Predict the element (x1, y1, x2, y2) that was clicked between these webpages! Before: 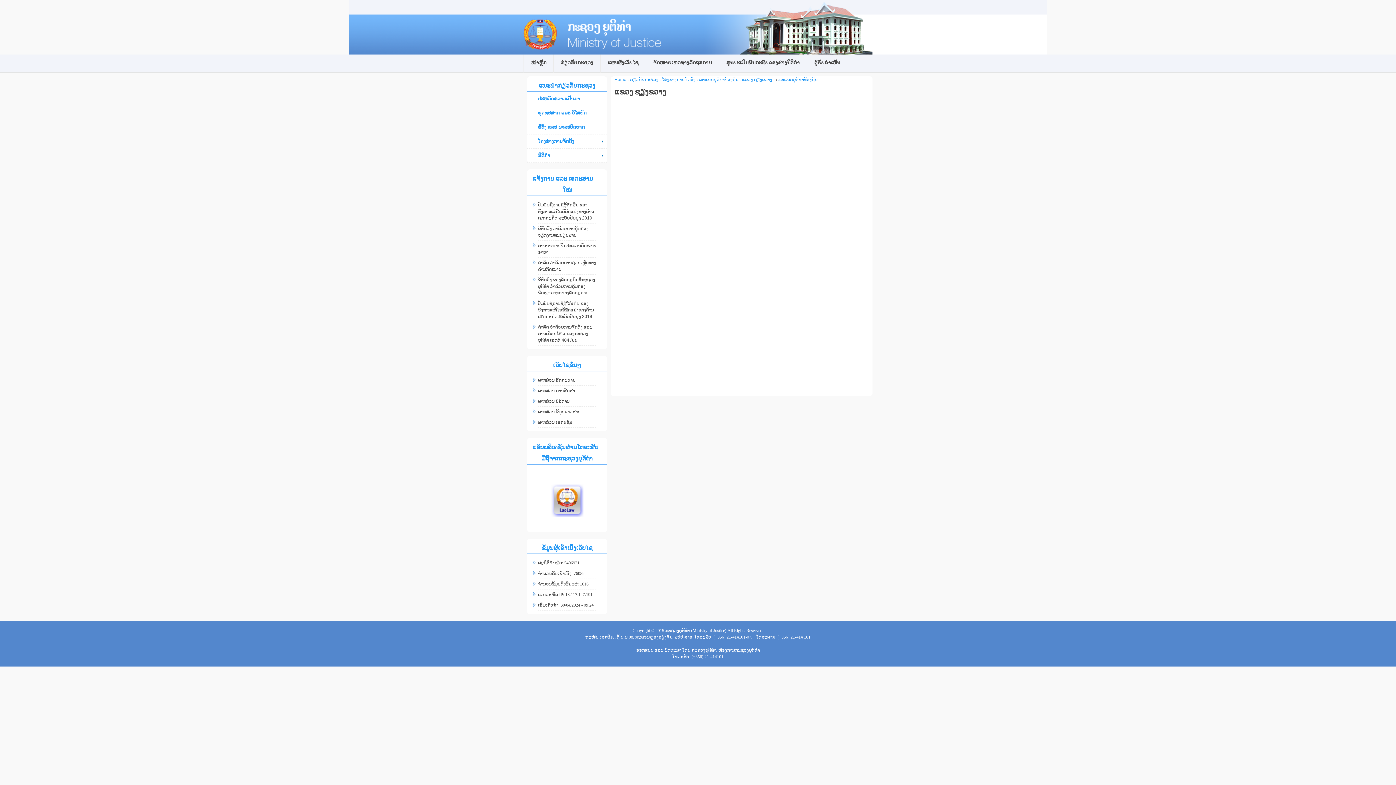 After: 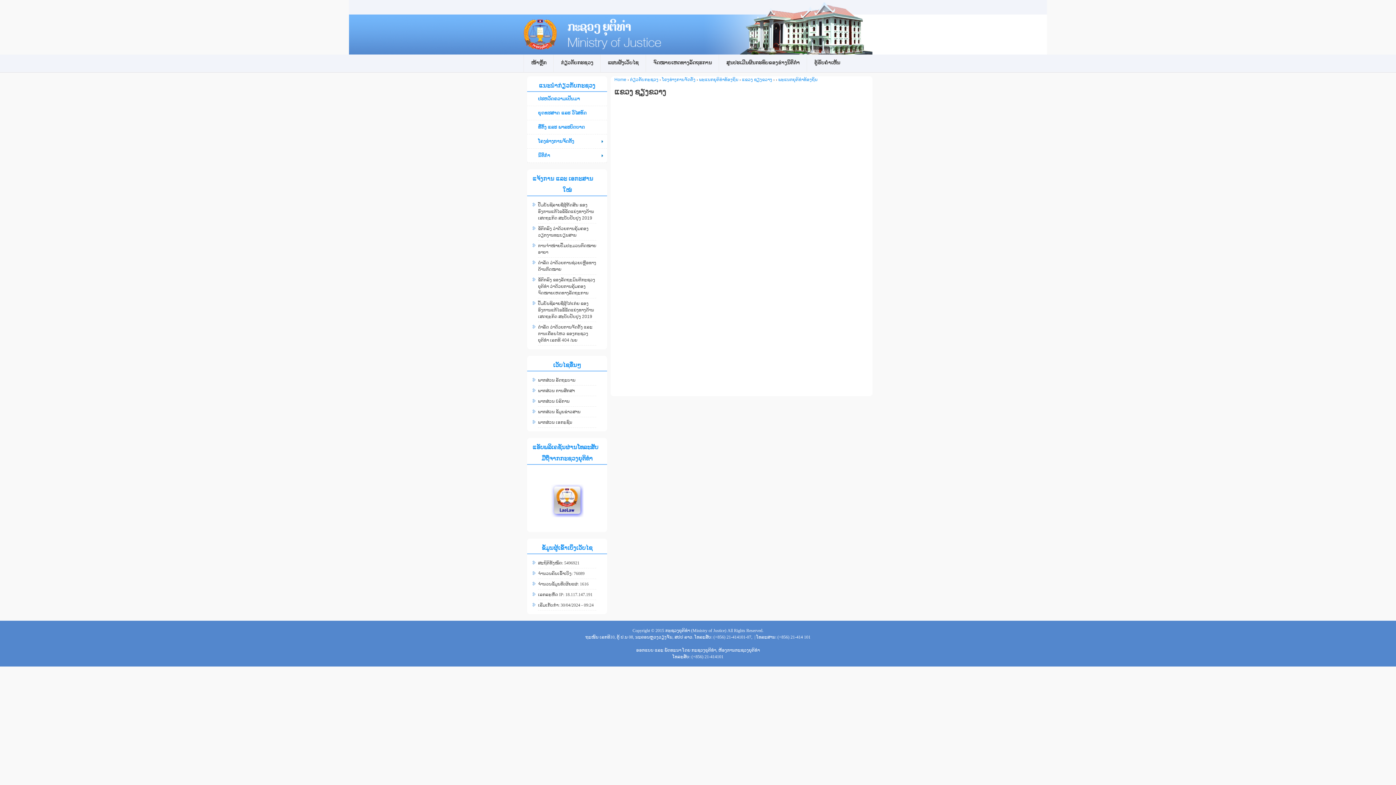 Action: bbox: (550, 513, 583, 518)